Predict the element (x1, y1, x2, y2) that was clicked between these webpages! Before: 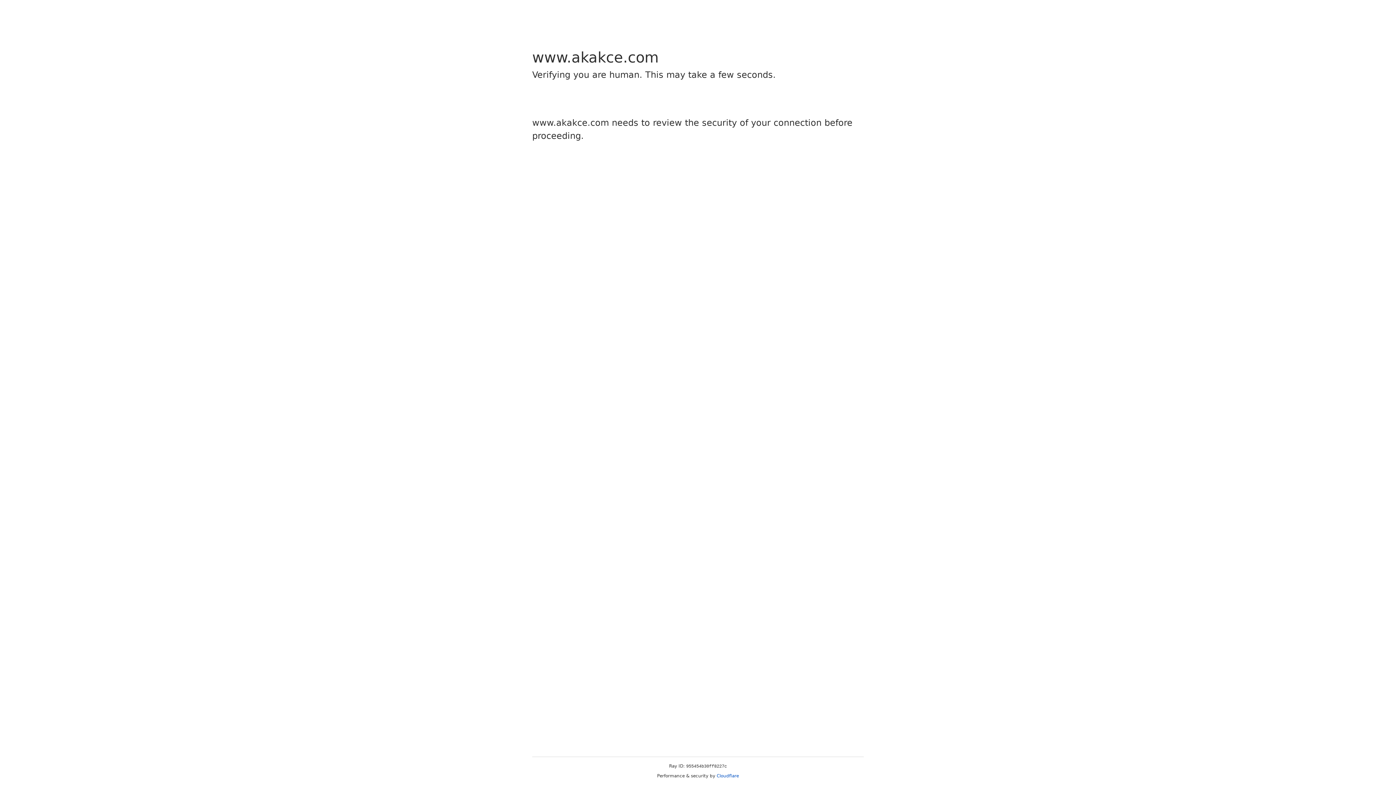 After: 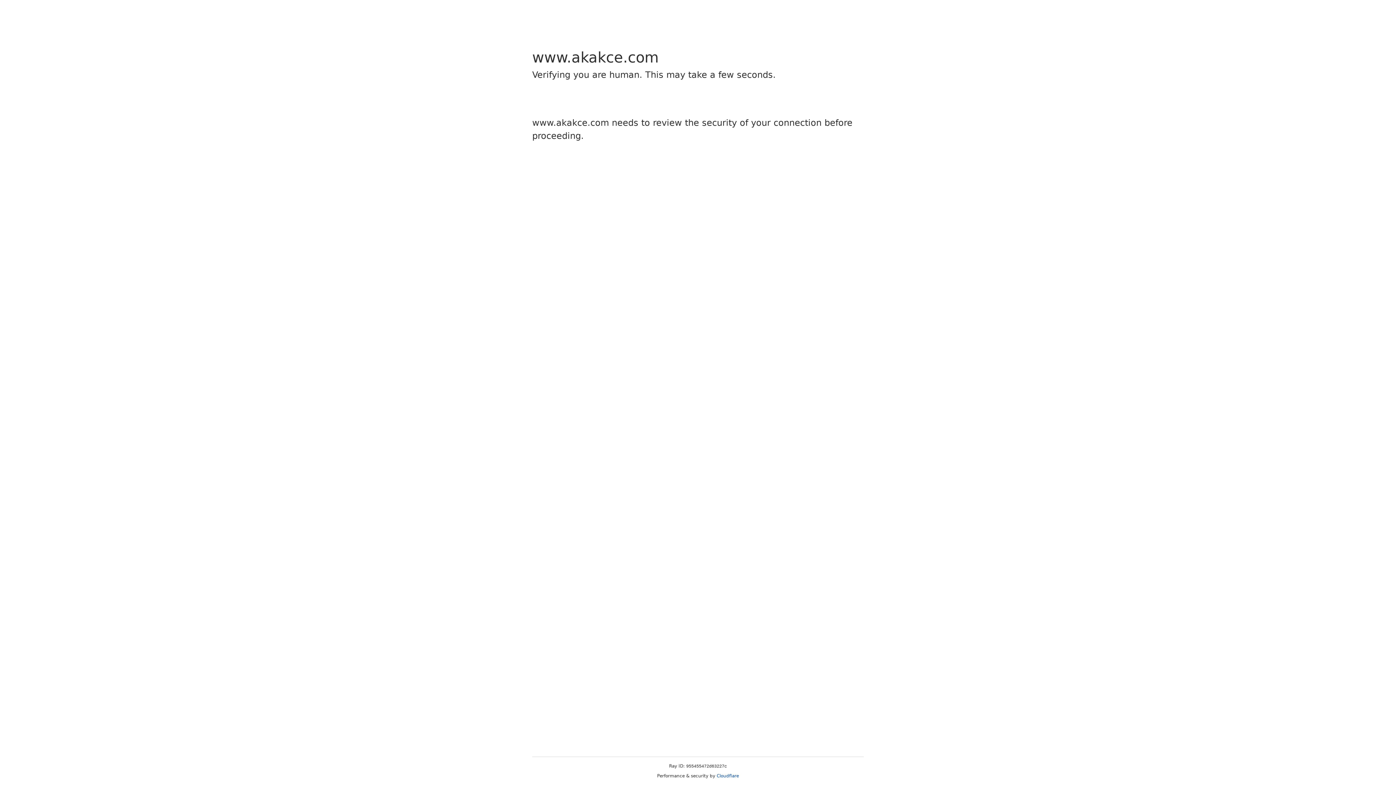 Action: bbox: (716, 773, 739, 778) label: Cloudflare